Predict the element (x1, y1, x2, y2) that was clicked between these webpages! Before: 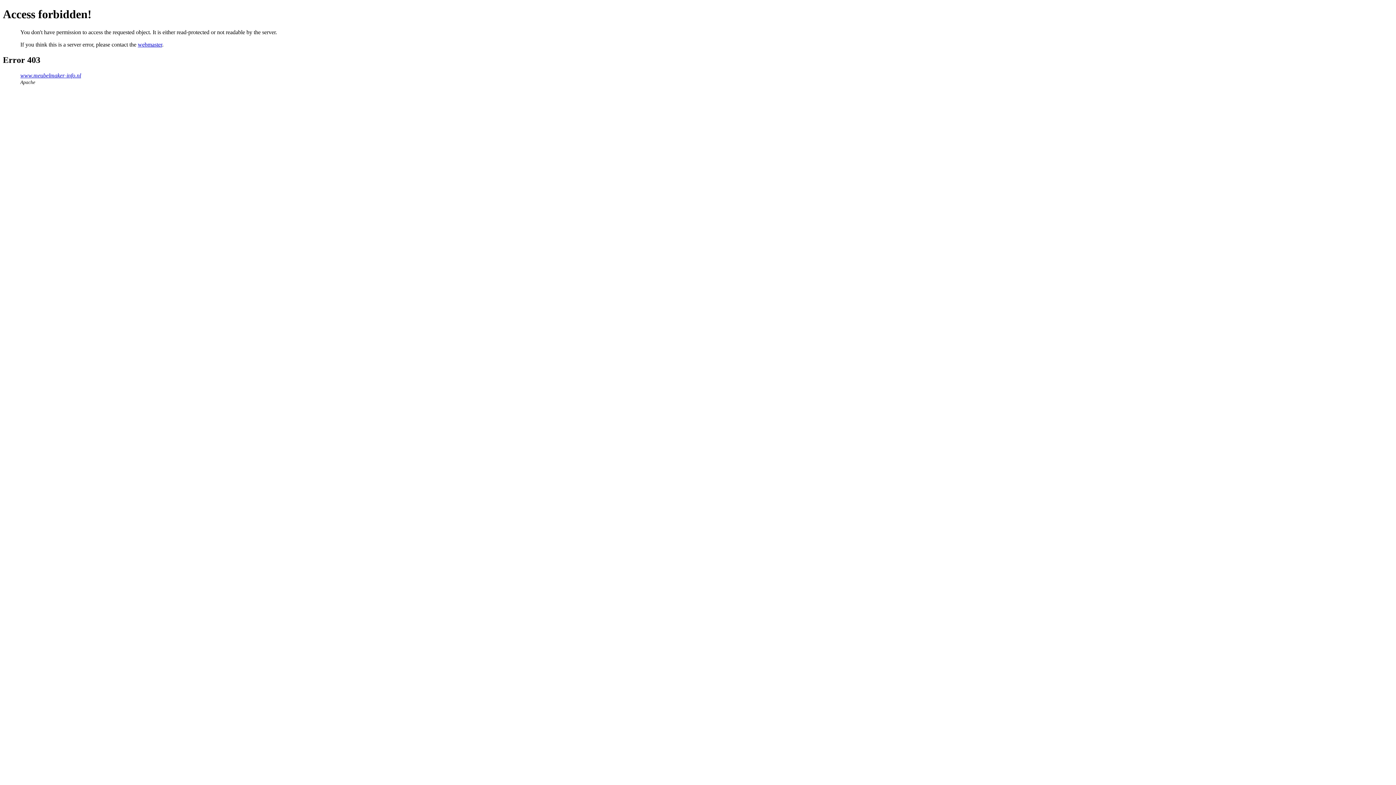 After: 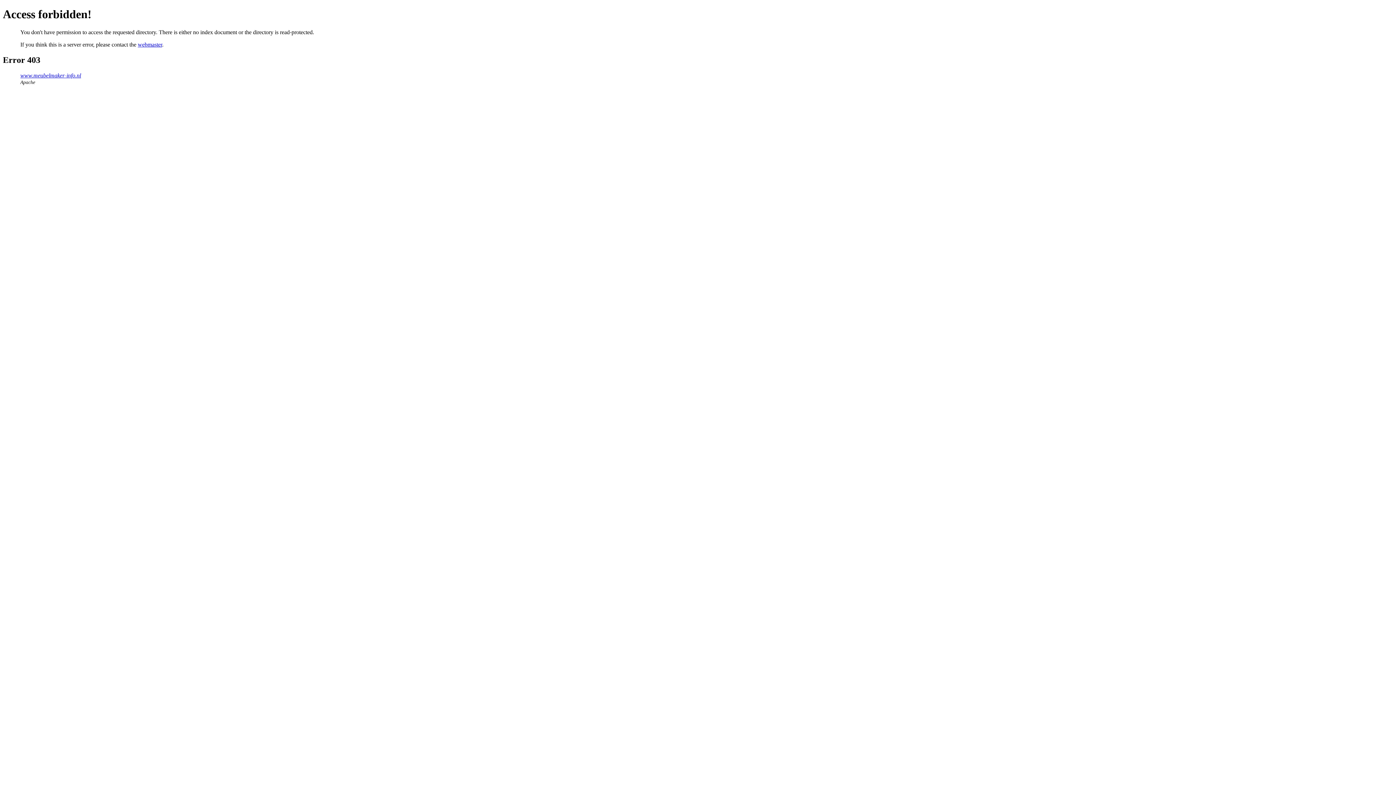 Action: label: www.meubelmaker-info.nl bbox: (20, 72, 81, 78)